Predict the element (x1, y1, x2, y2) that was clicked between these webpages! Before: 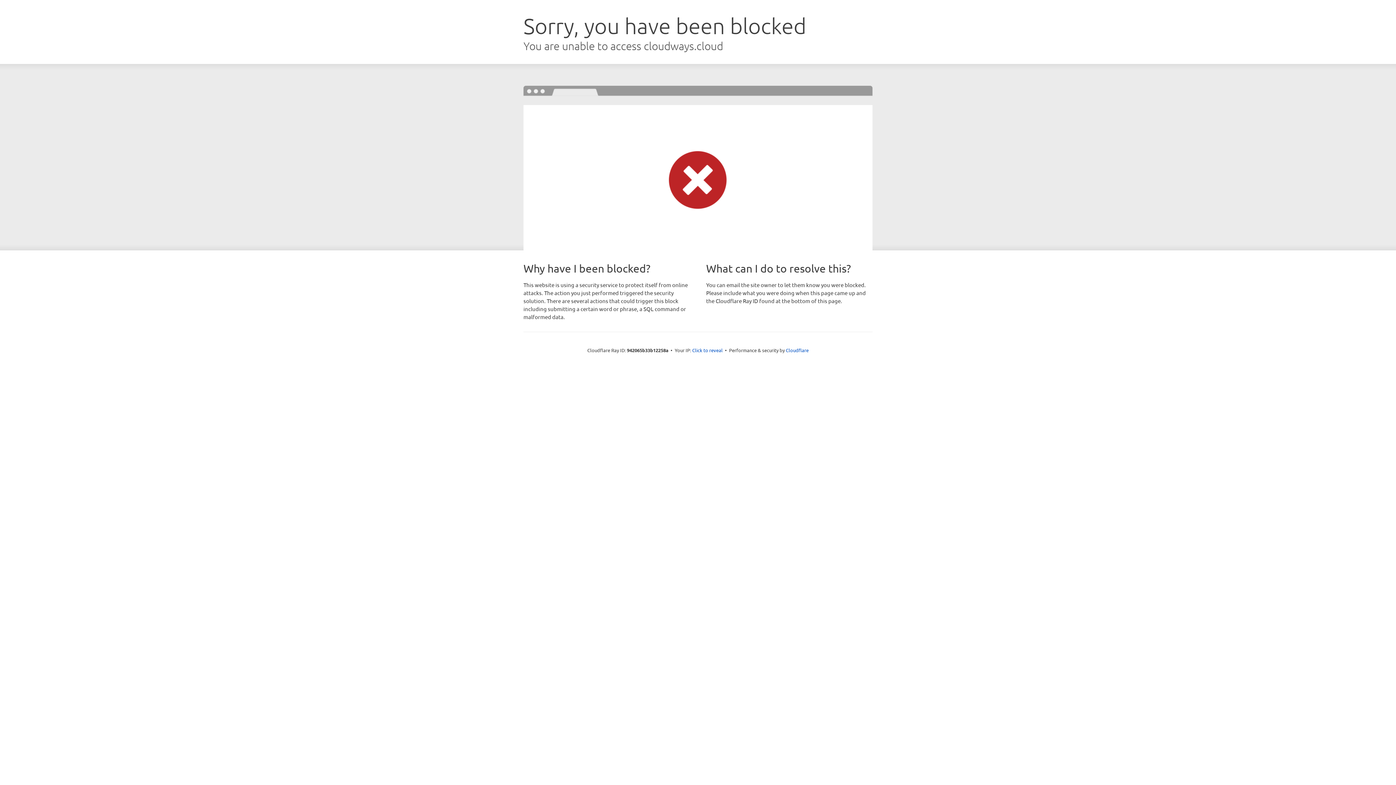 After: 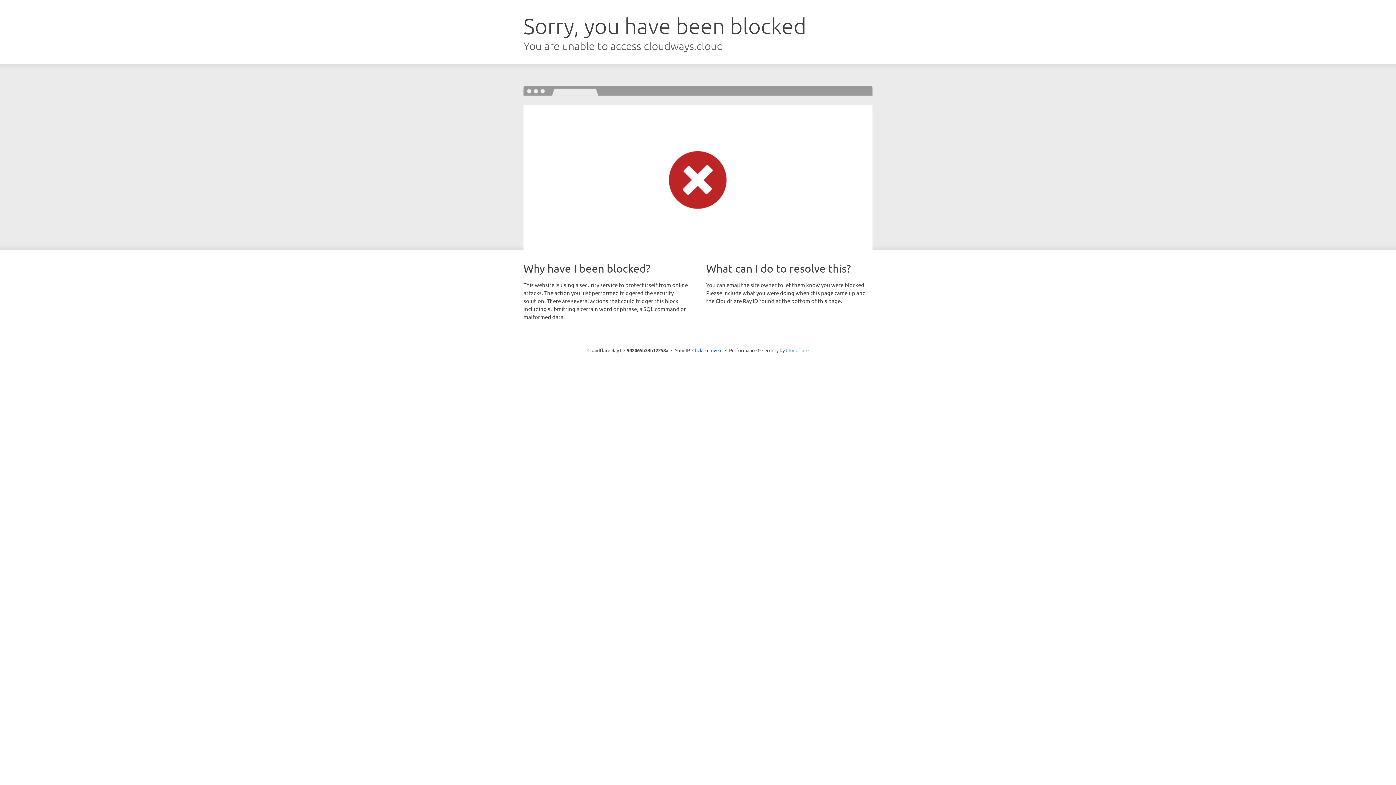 Action: bbox: (786, 347, 808, 353) label: Cloudflare